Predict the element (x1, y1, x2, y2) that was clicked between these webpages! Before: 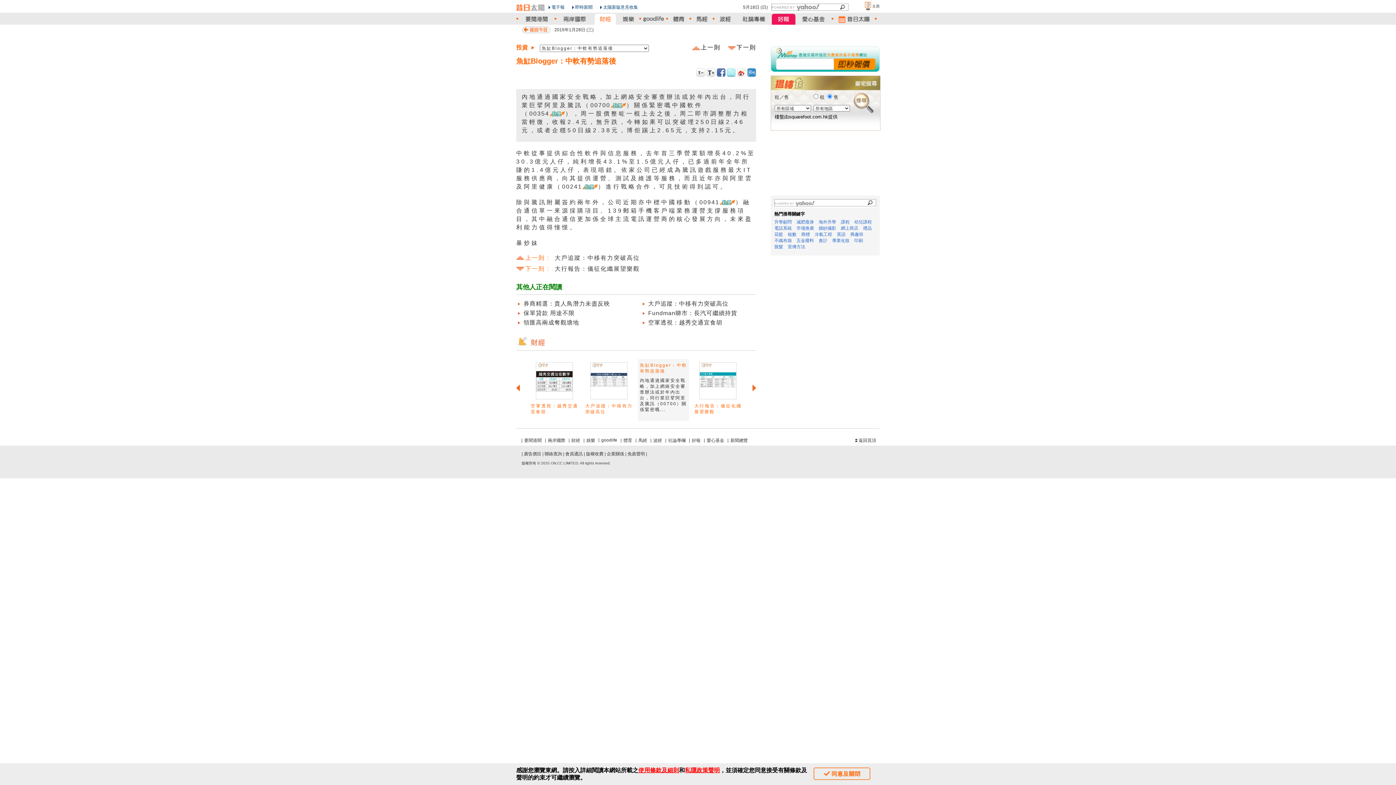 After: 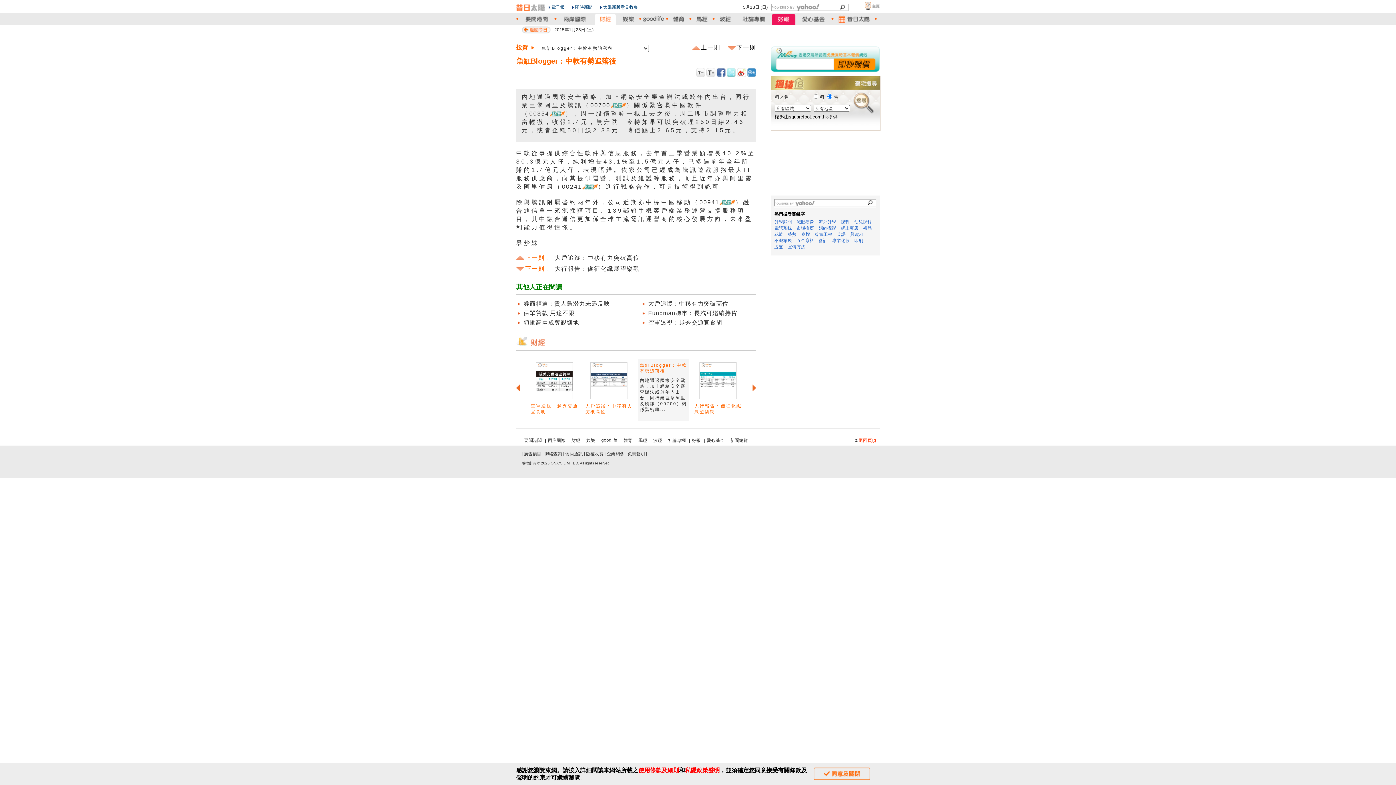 Action: label: 返回頁頂 bbox: (855, 437, 876, 444)